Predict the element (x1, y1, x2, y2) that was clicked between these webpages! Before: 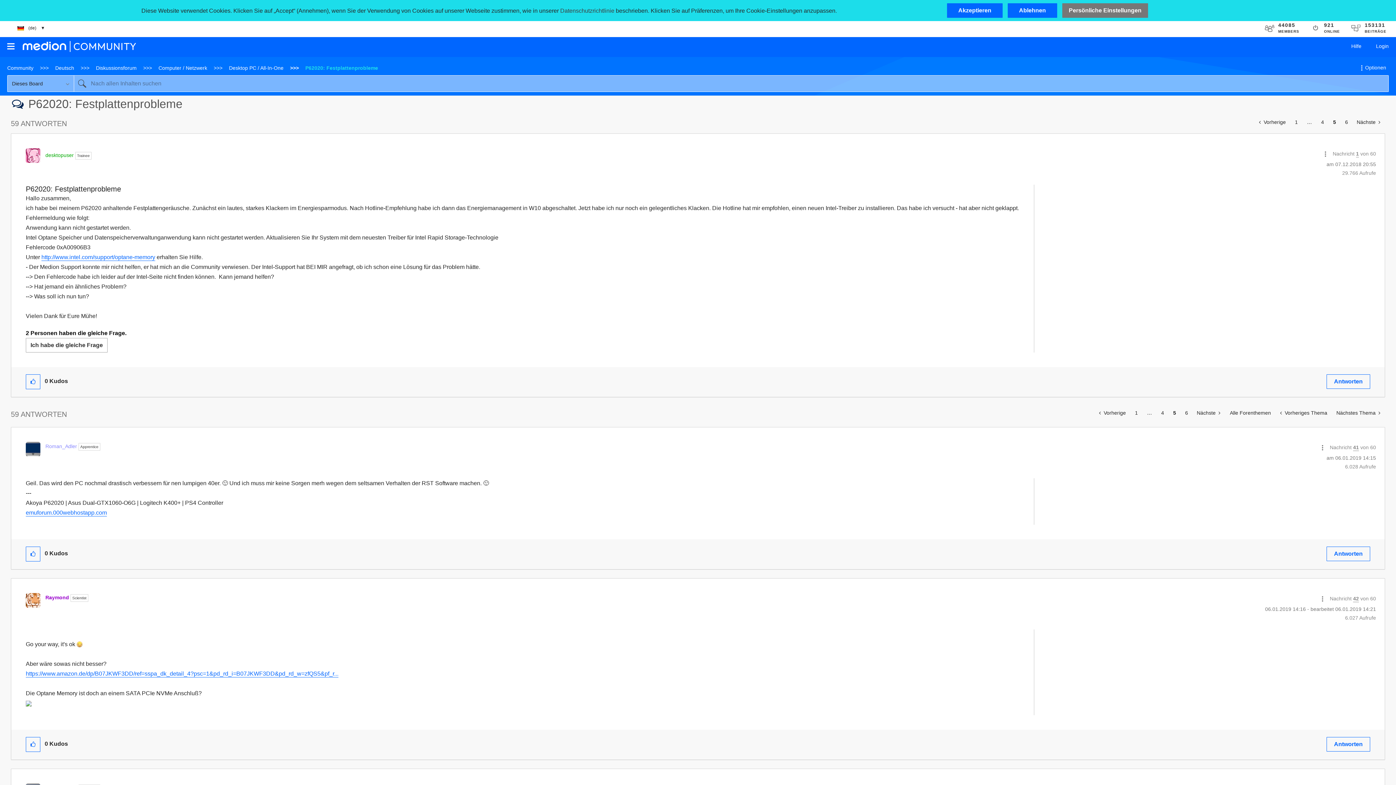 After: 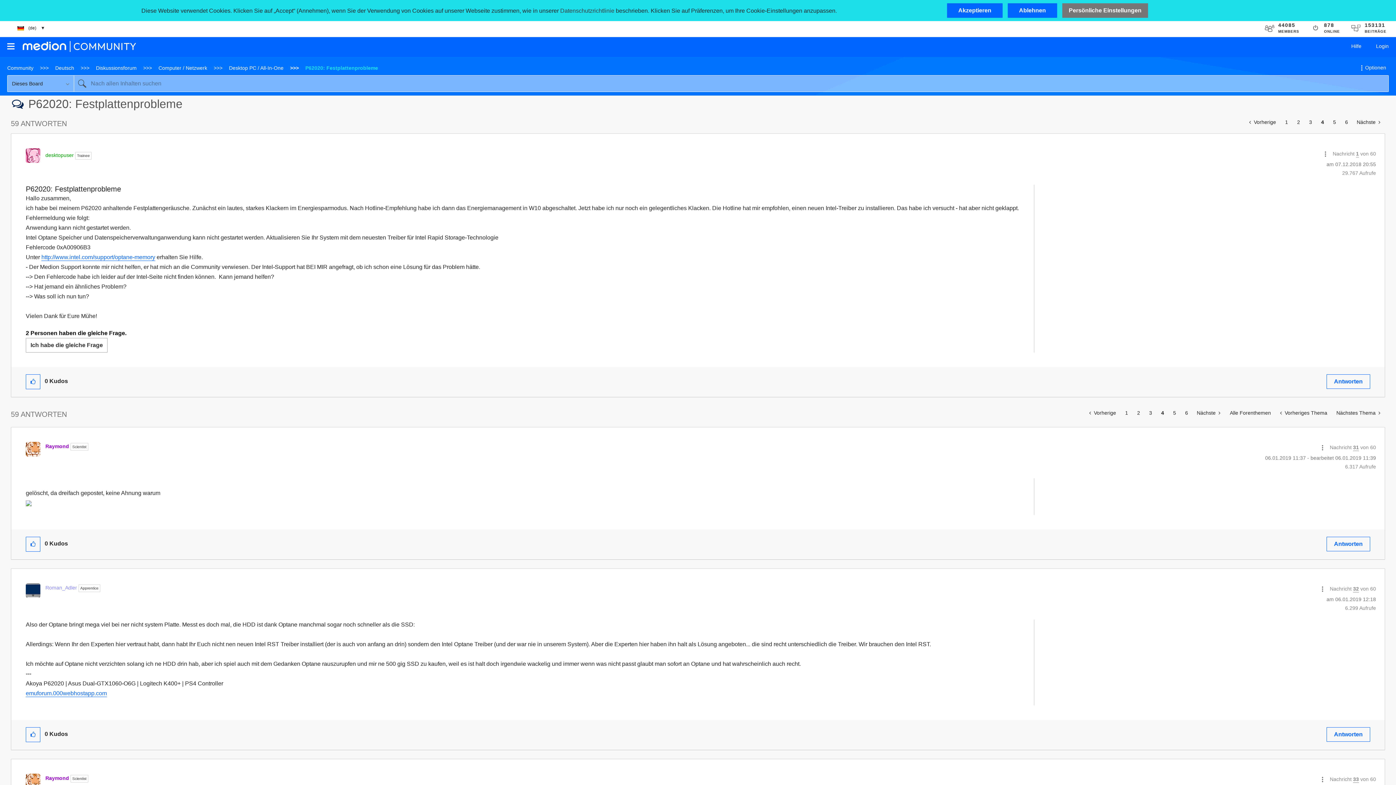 Action: bbox: (1316, 115, 1329, 129) label: Seite 4